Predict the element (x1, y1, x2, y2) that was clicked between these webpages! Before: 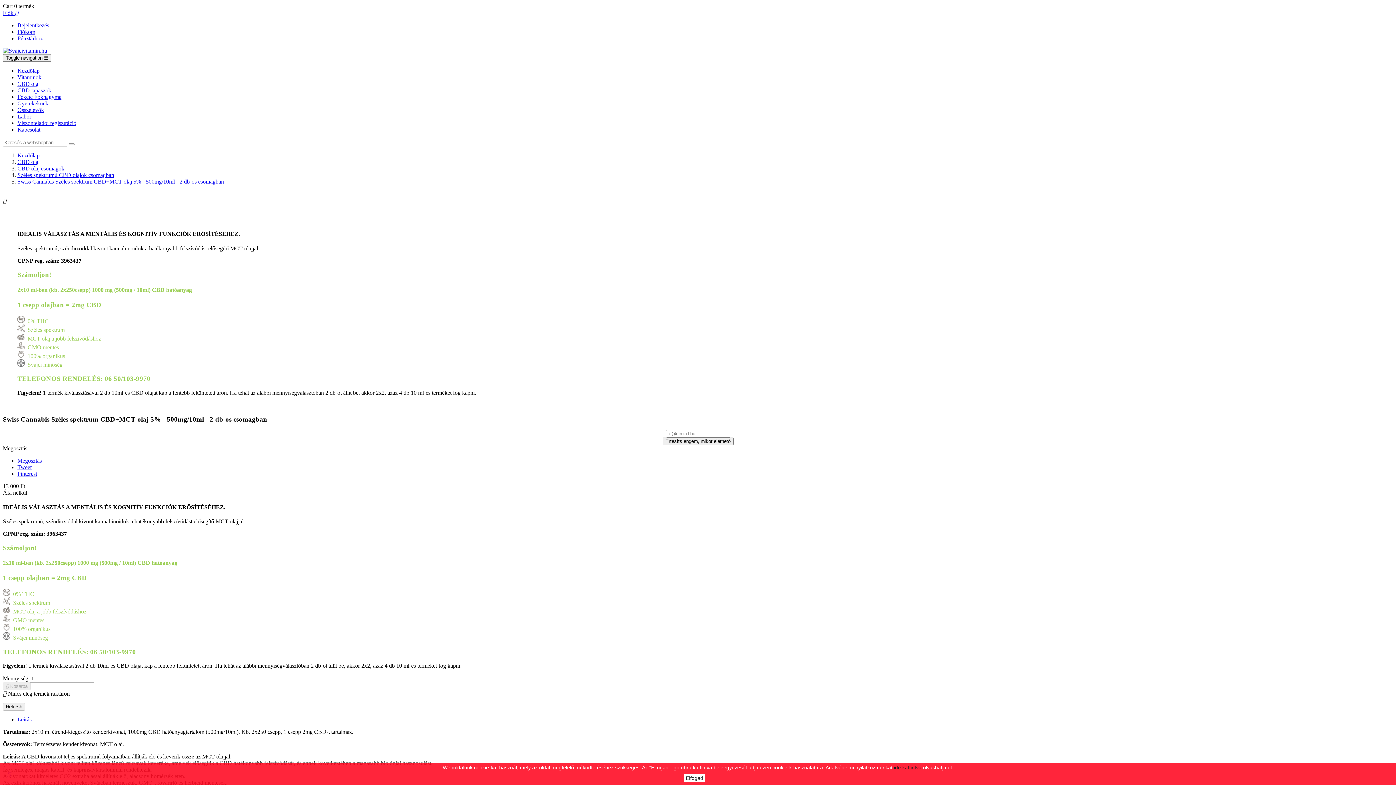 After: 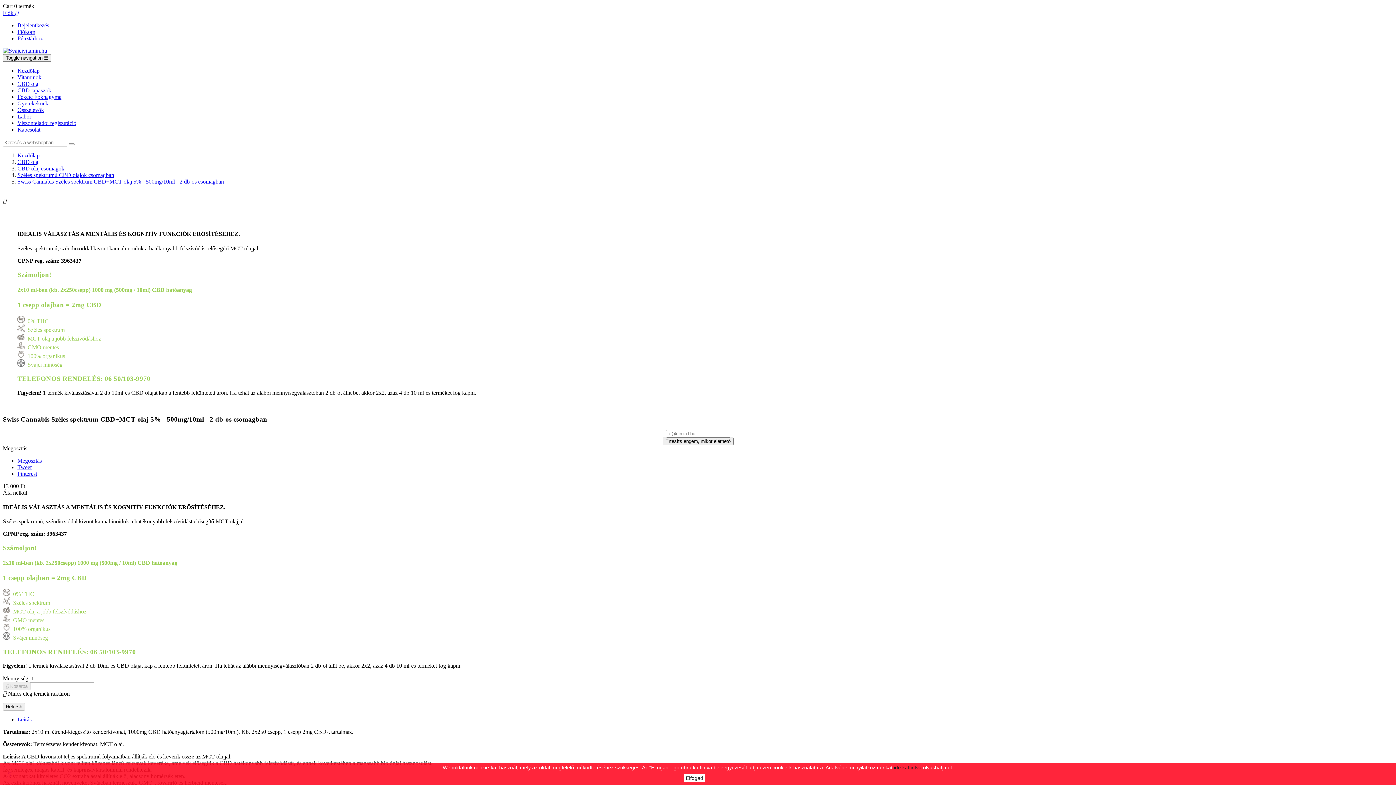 Action: label: ide kattintva bbox: (894, 765, 921, 770)